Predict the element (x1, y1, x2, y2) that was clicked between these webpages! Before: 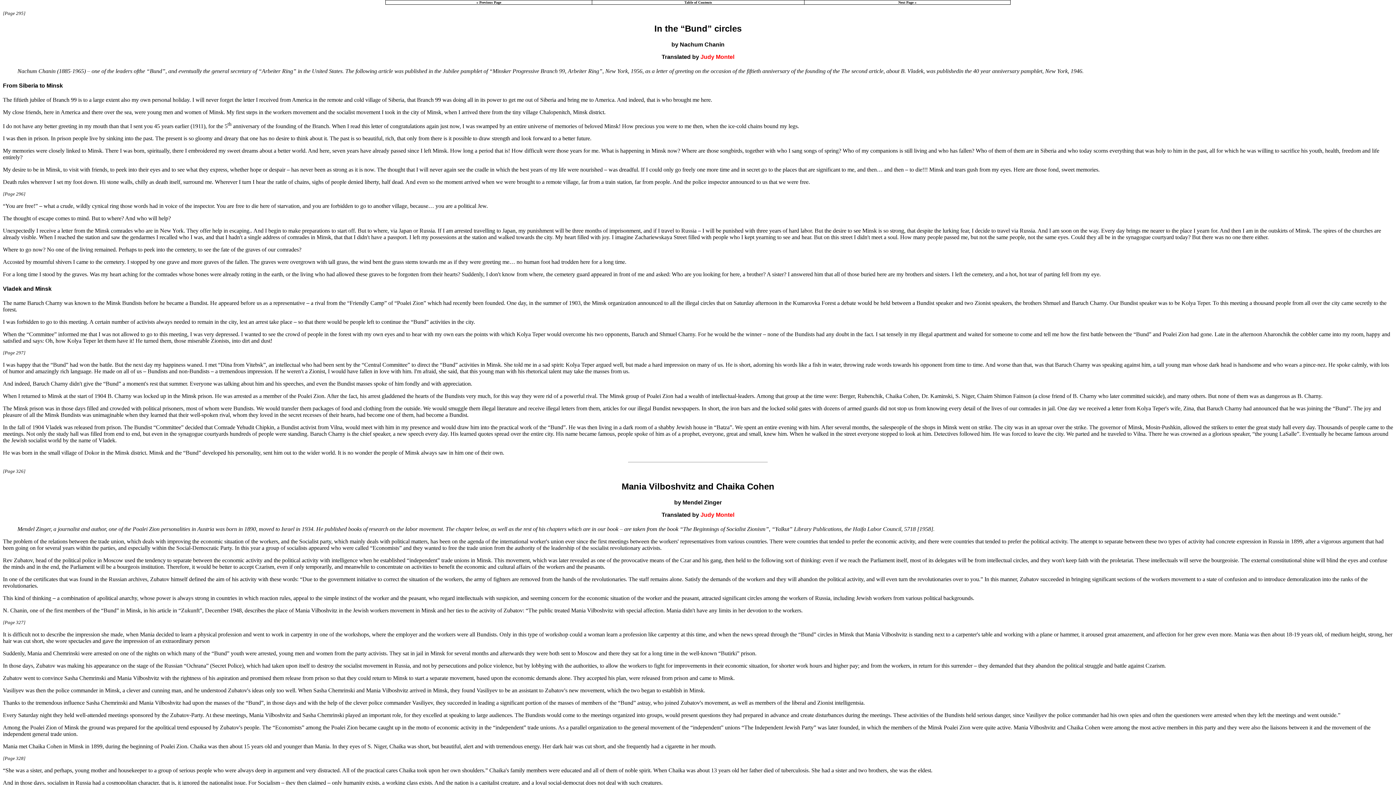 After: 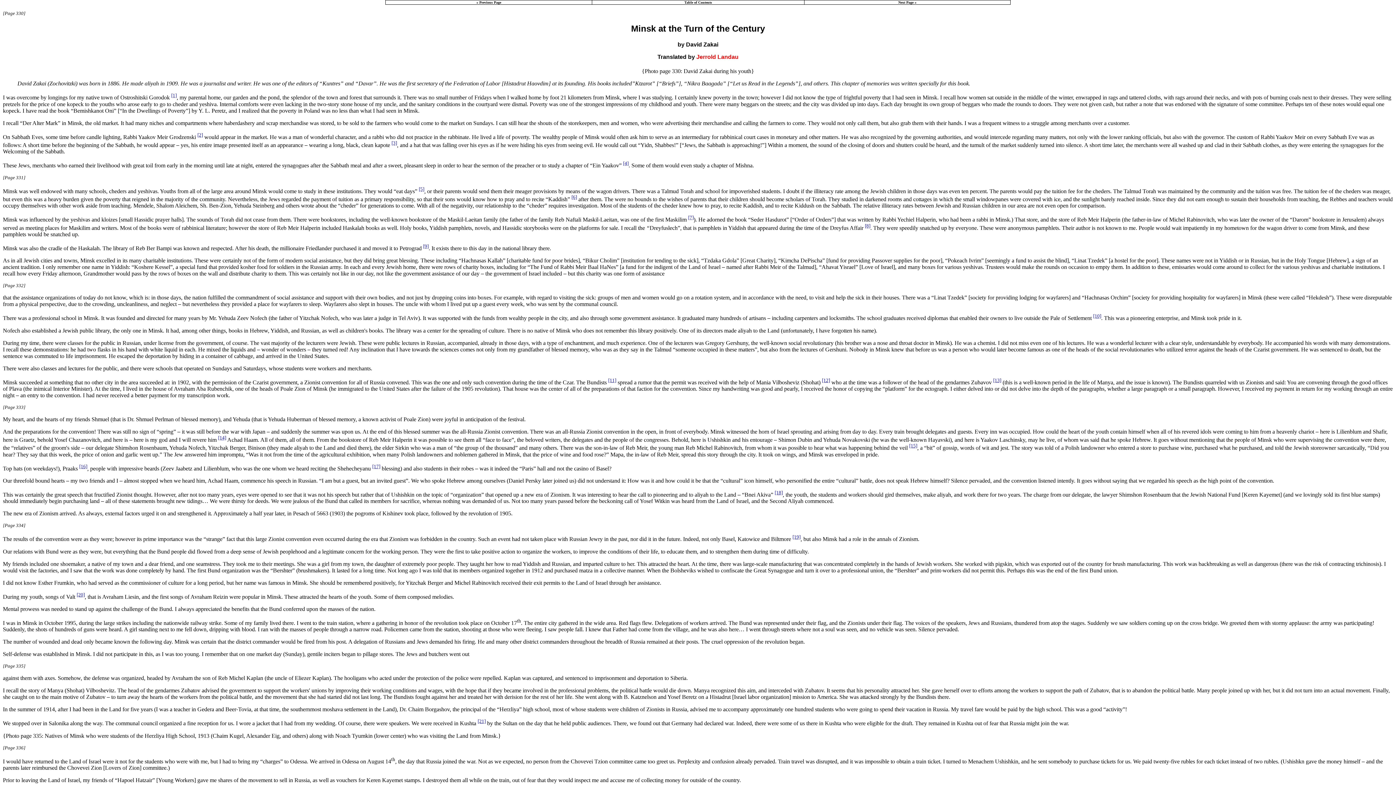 Action: bbox: (898, -1, 916, 4) label: Next Page »